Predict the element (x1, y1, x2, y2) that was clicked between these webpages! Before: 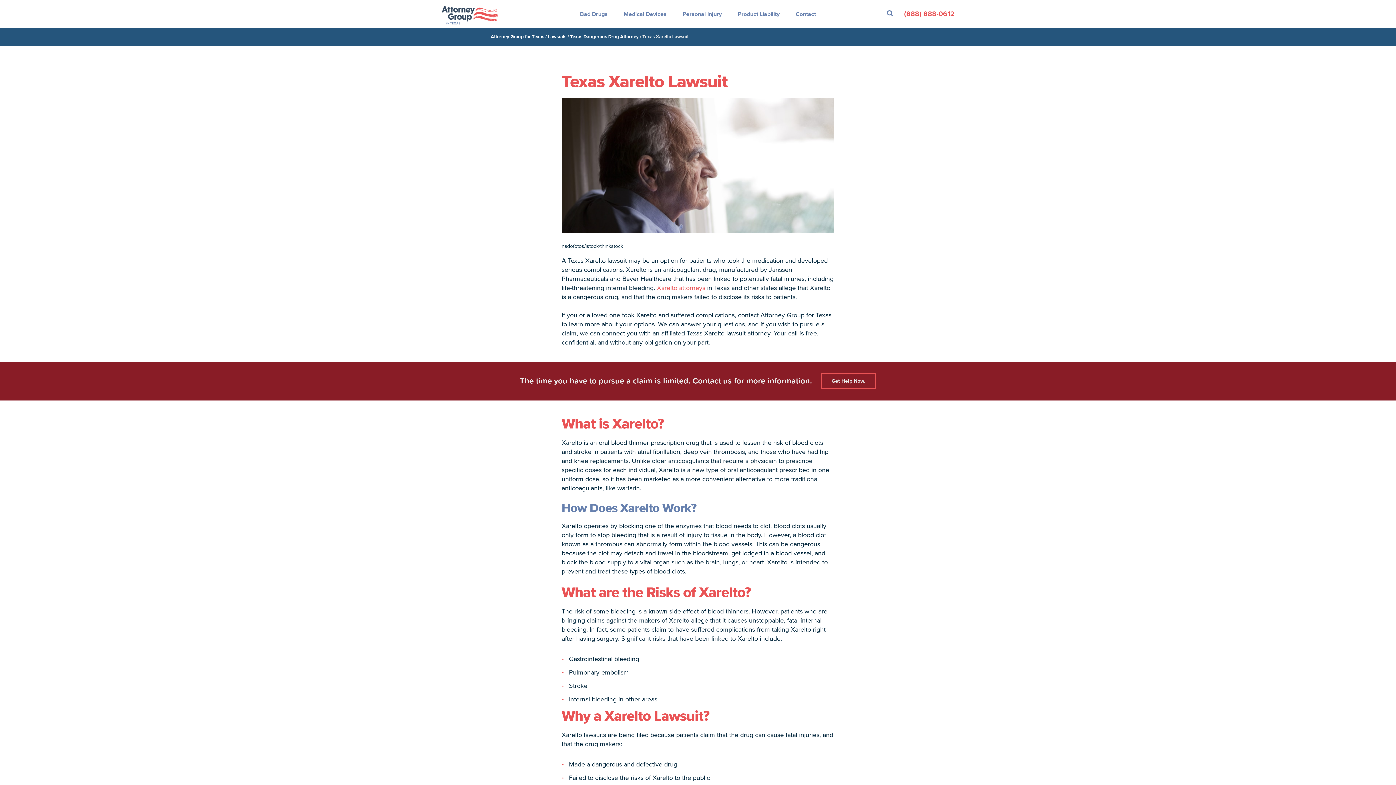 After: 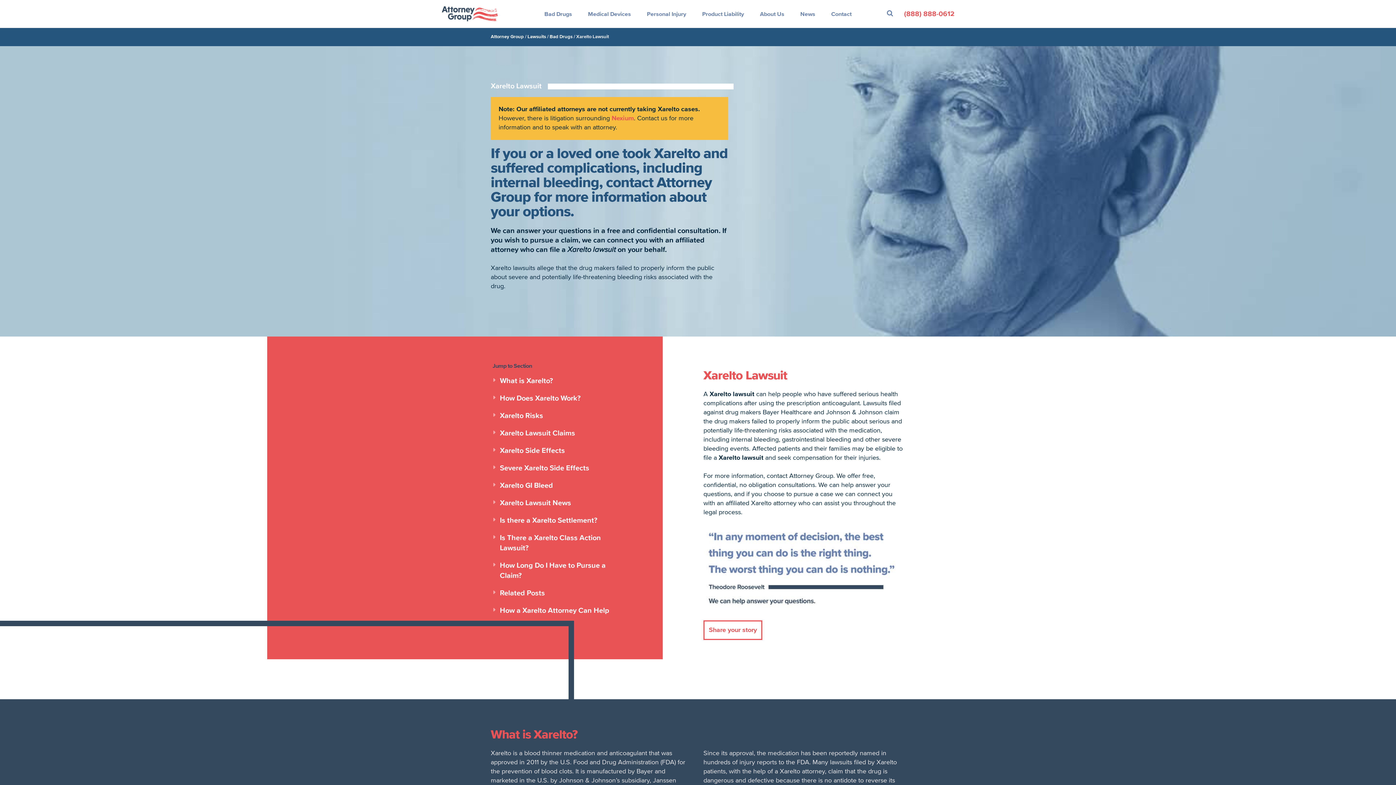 Action: bbox: (657, 285, 705, 291) label: Xarelto attorneys